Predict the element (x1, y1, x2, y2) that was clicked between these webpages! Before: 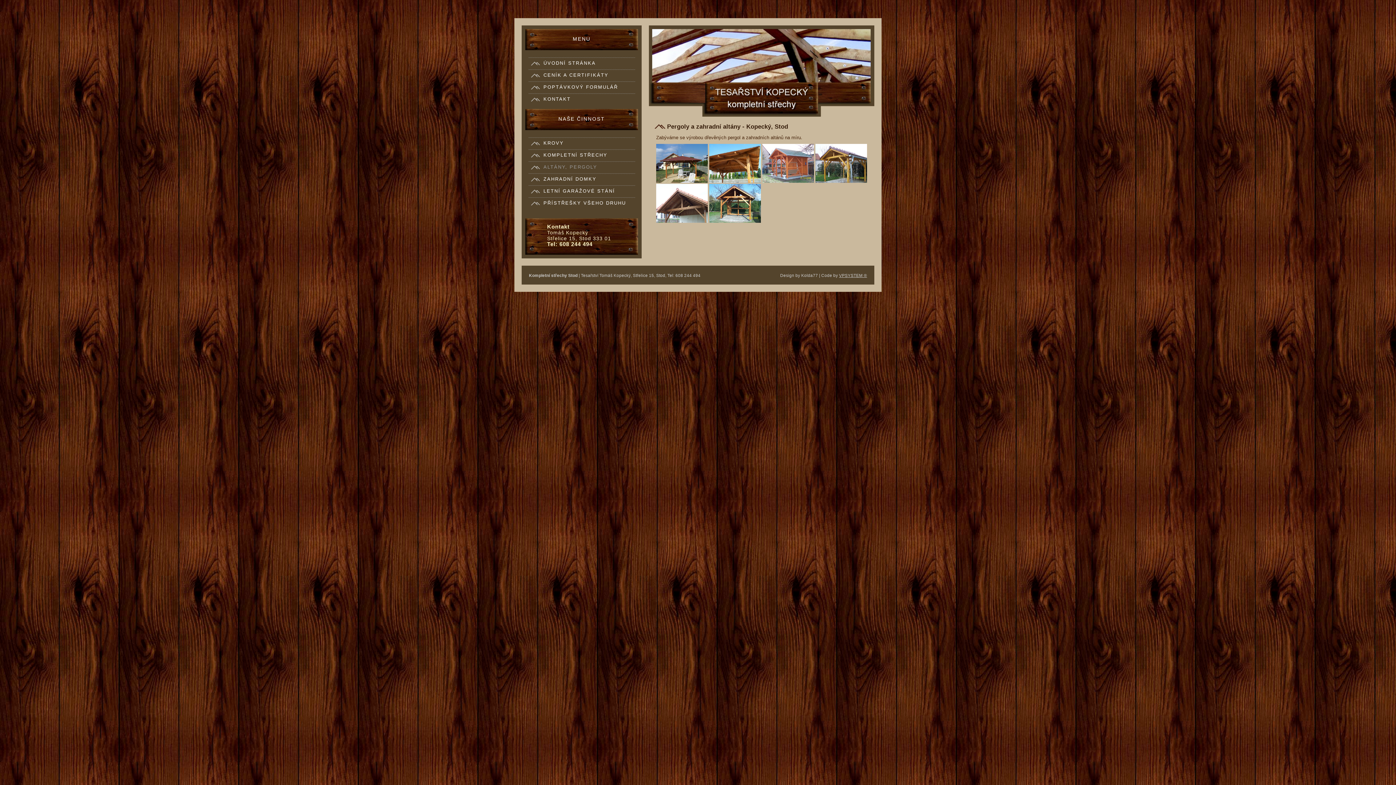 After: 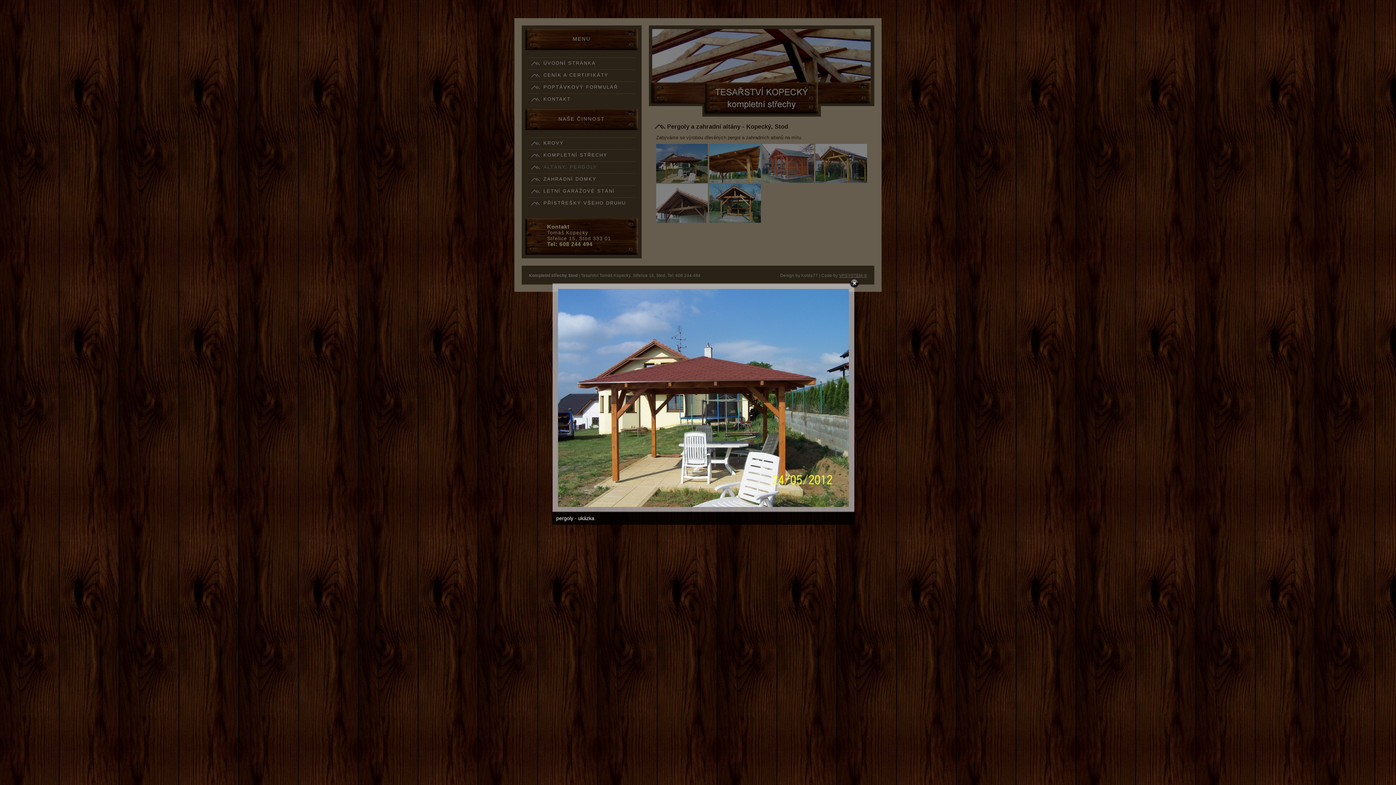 Action: bbox: (656, 178, 708, 184)